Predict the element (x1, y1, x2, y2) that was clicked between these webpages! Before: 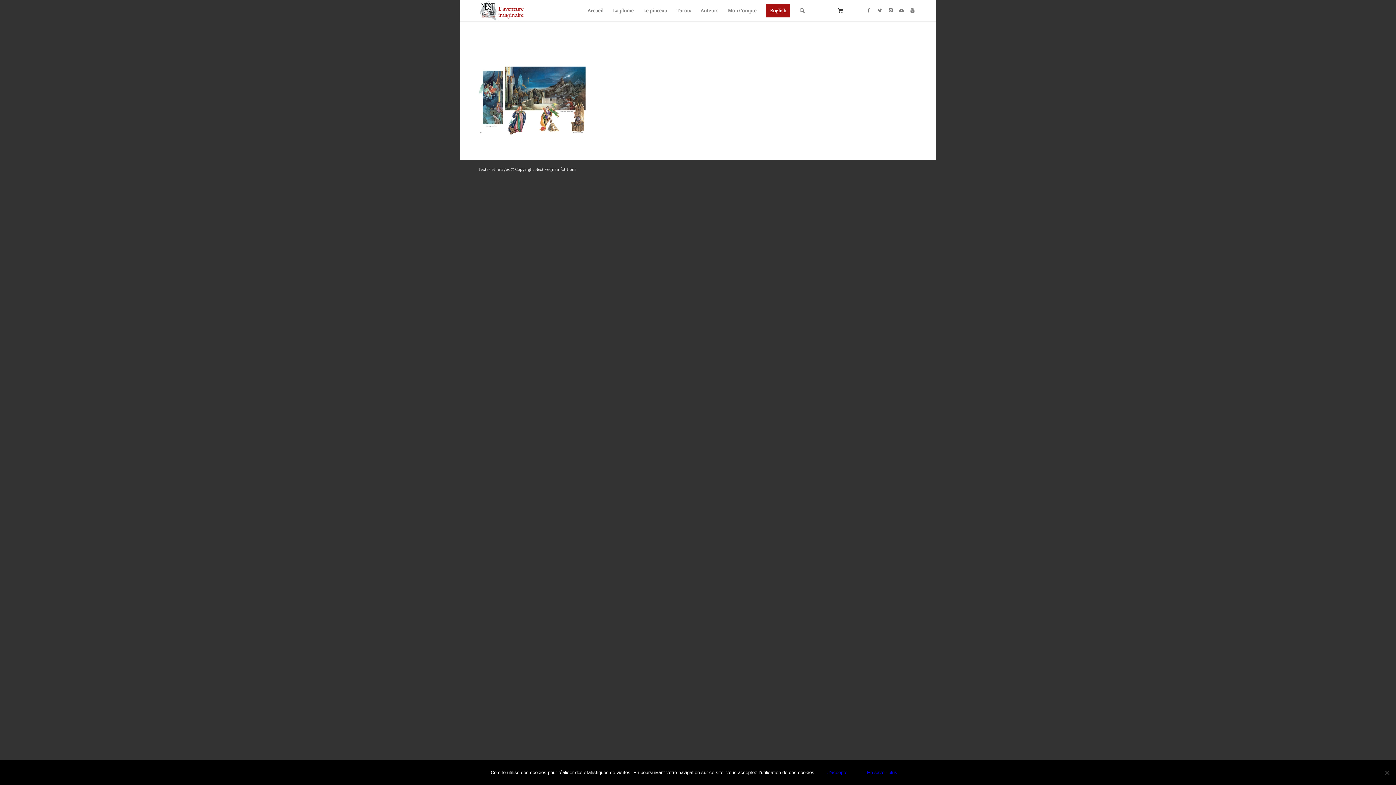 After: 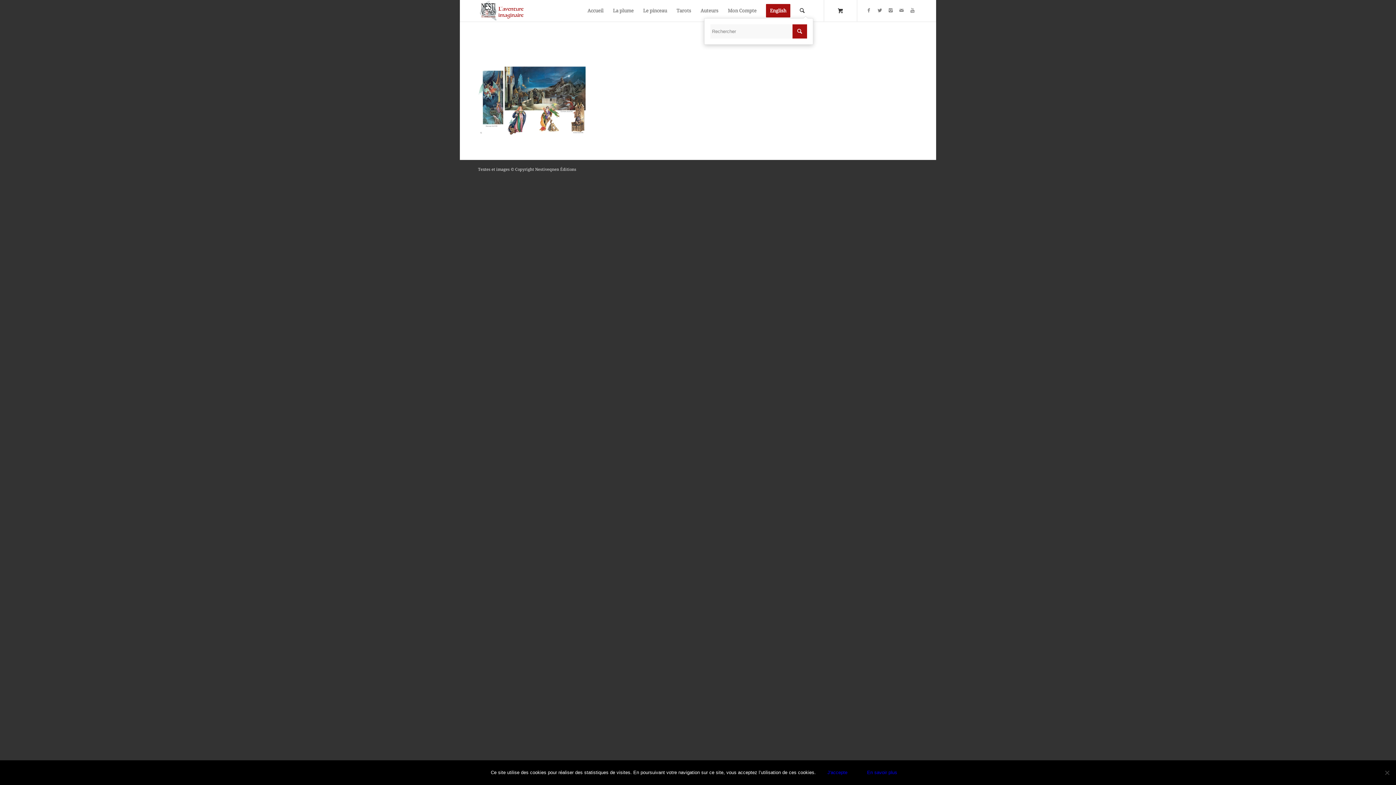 Action: bbox: (795, 0, 809, 21)